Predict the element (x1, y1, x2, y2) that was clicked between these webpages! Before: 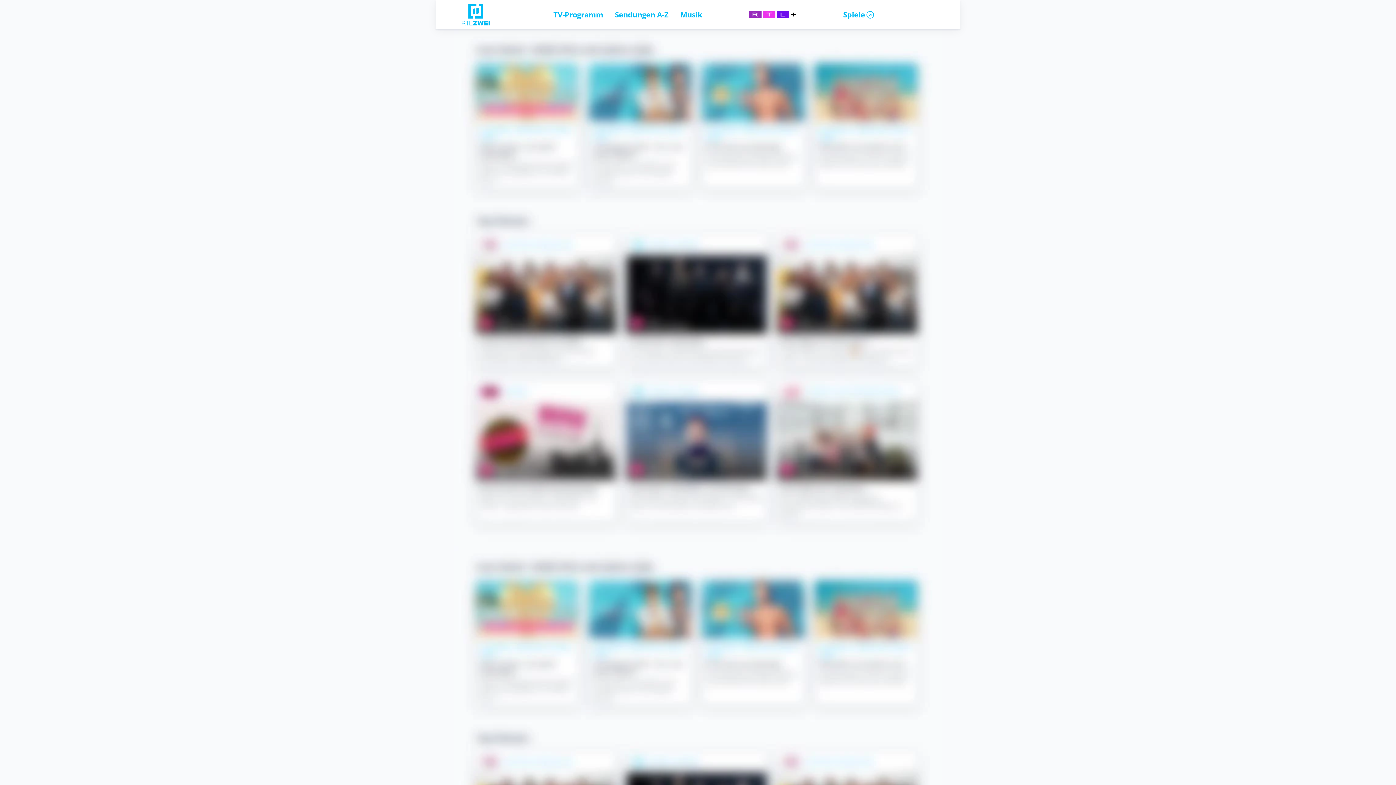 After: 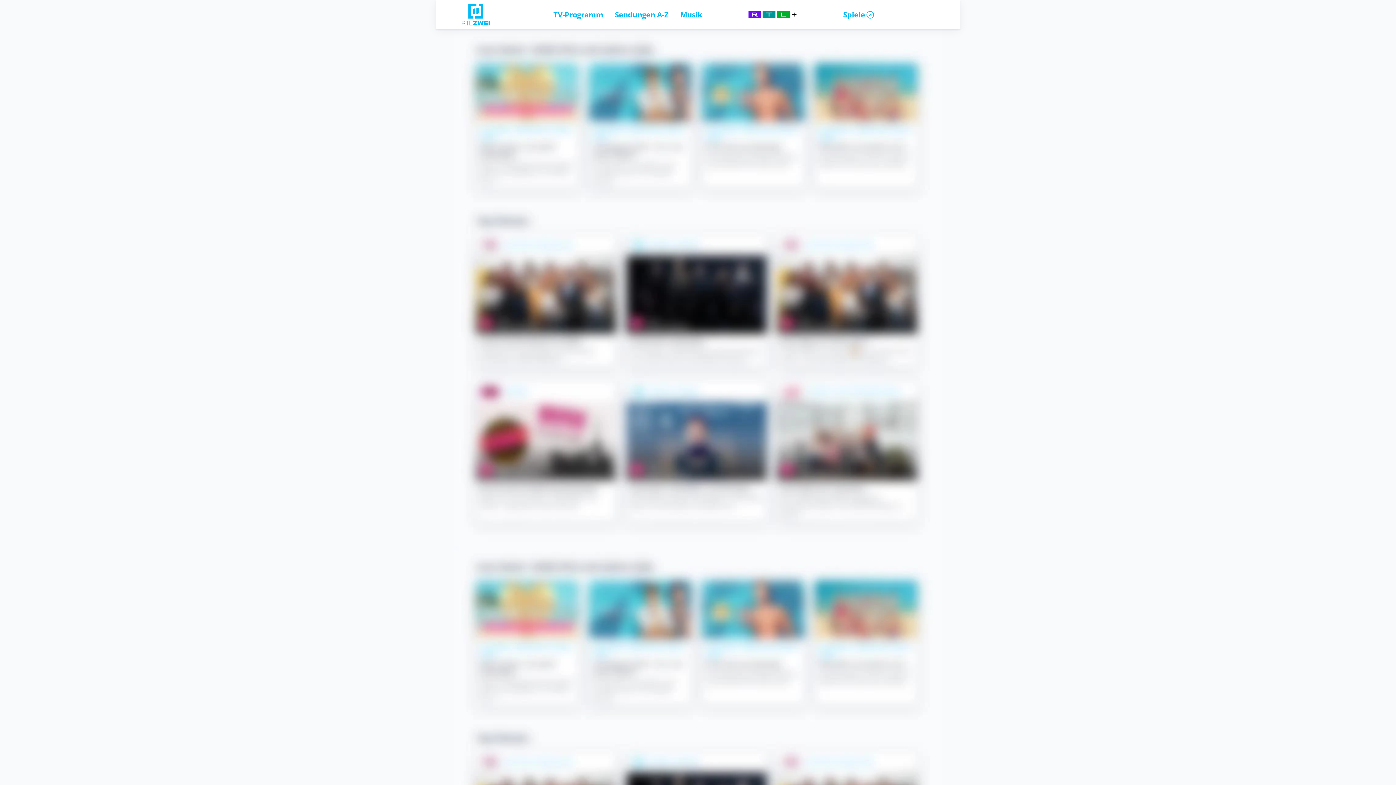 Action: bbox: (459, 3, 492, 25)